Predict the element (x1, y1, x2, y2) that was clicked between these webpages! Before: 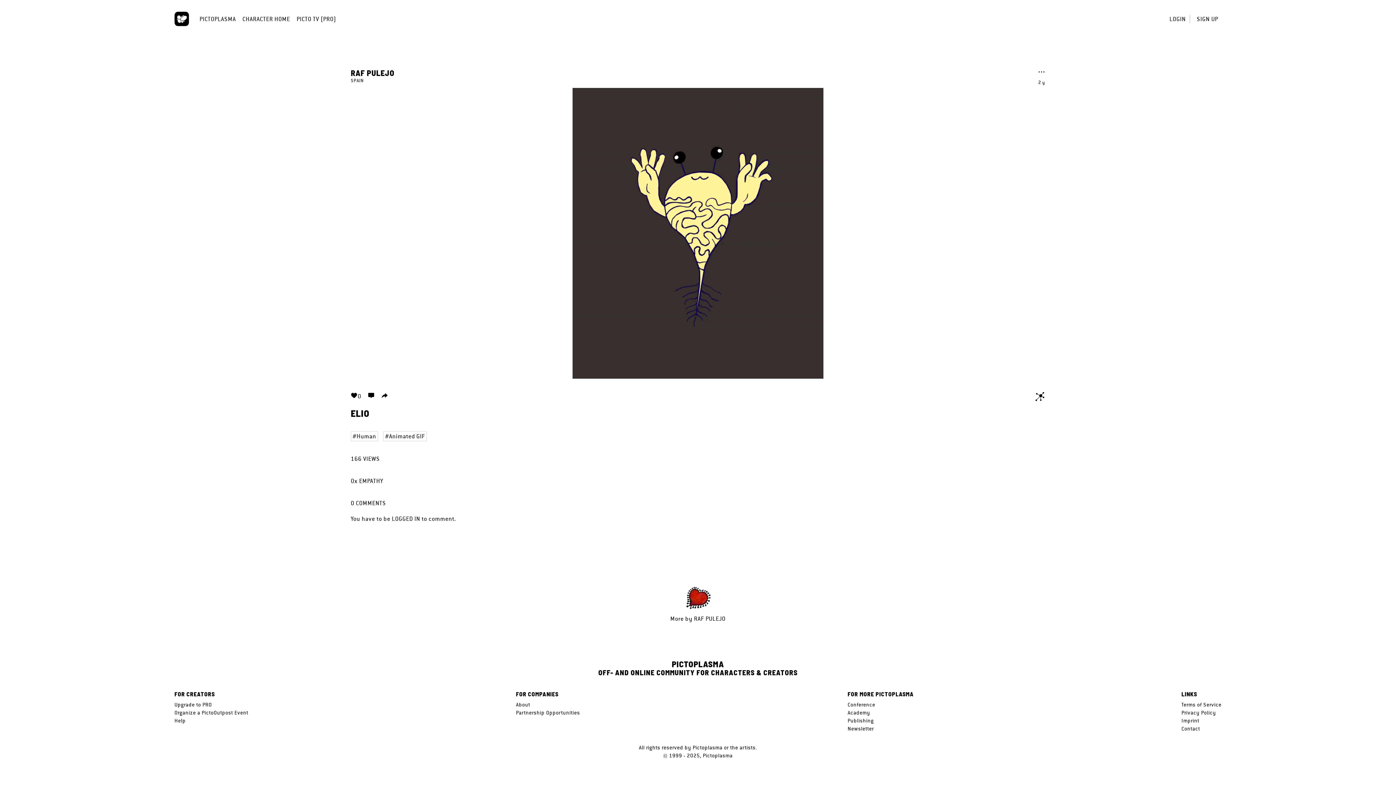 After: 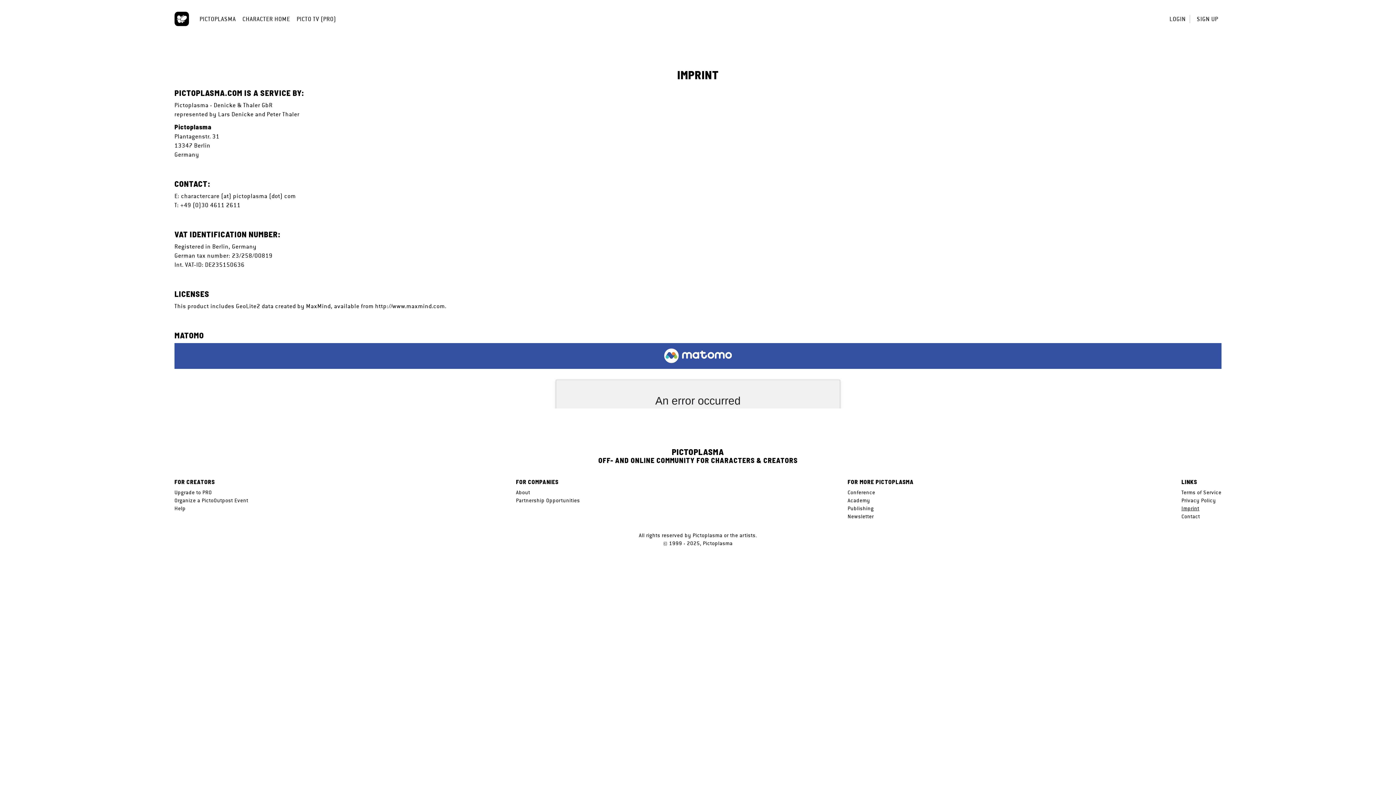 Action: label: Imprint bbox: (1181, 717, 1199, 725)